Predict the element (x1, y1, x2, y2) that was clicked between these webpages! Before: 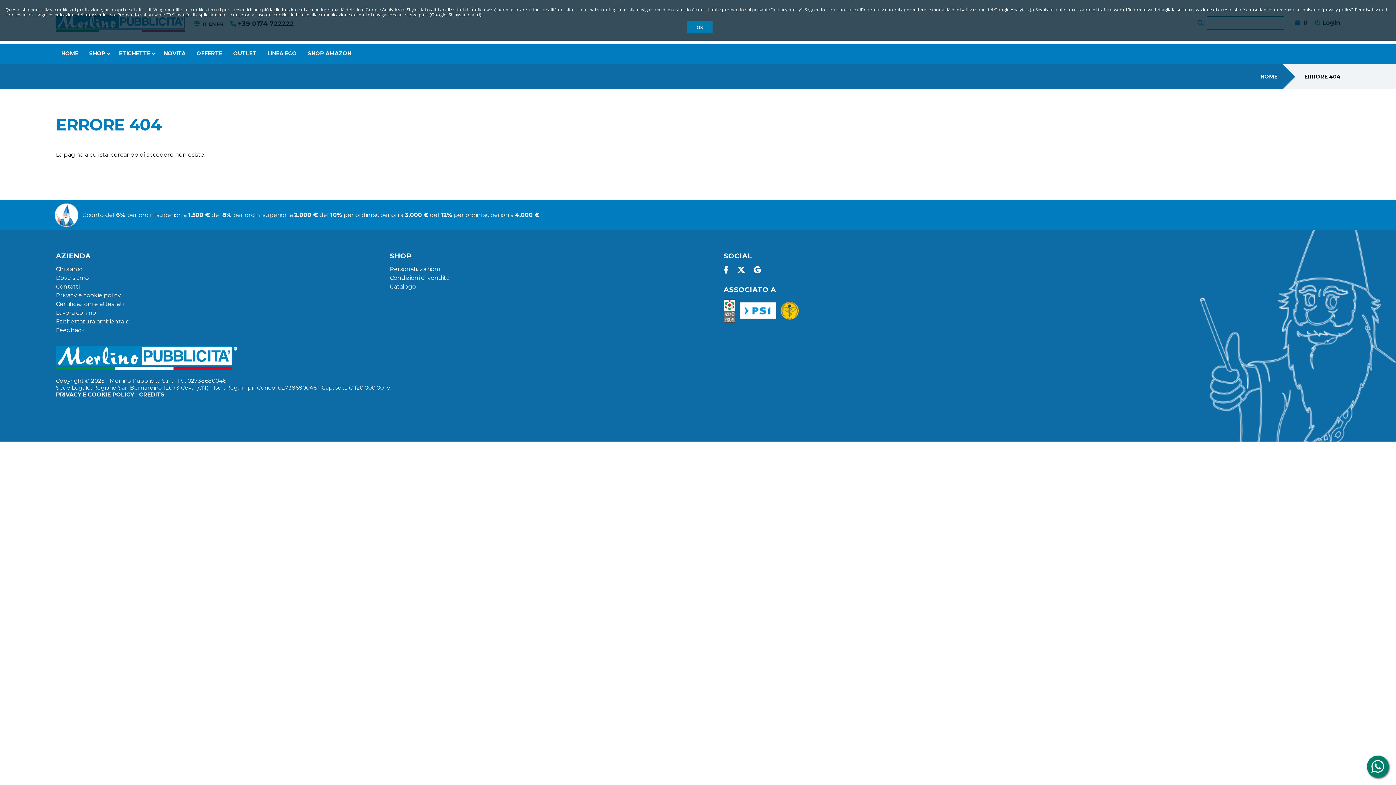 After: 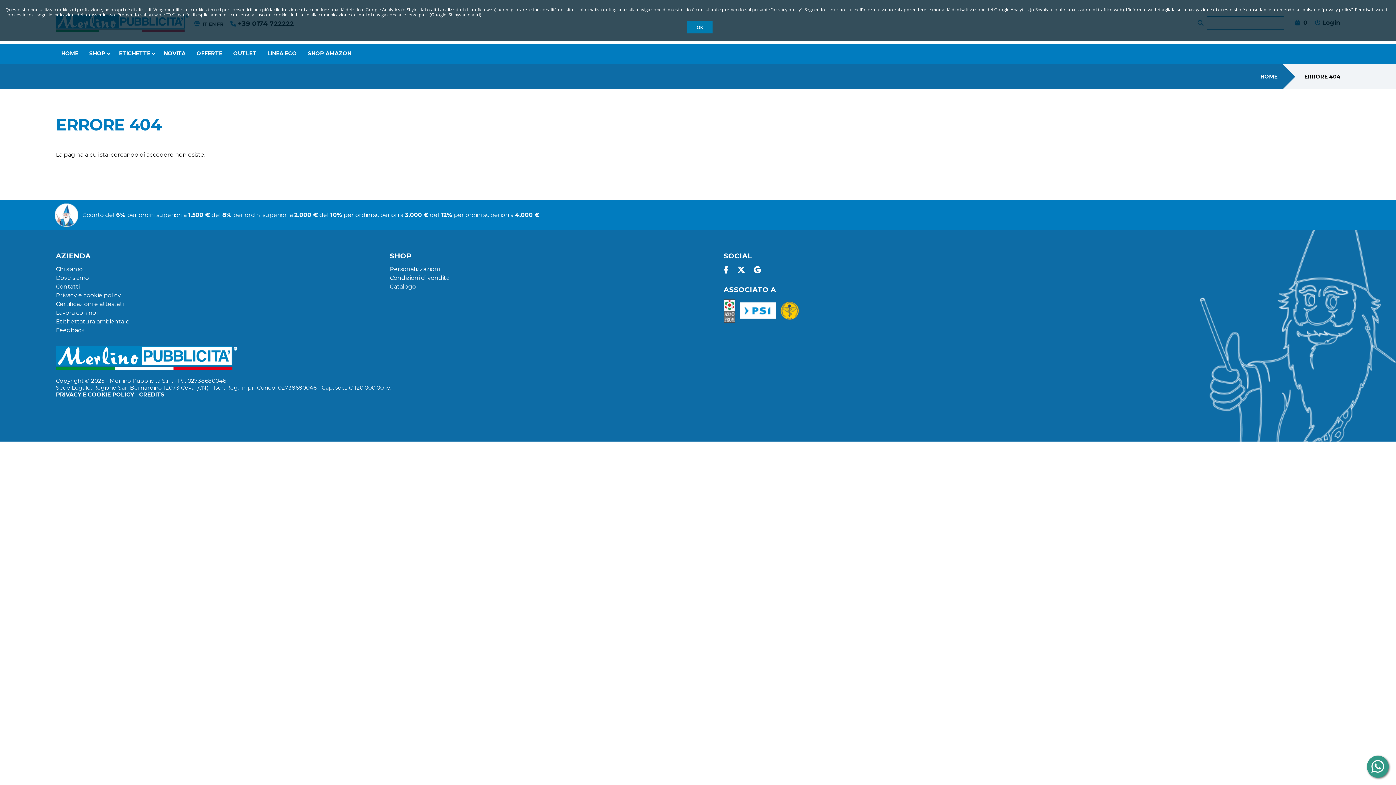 Action: bbox: (1367, 756, 1389, 778)